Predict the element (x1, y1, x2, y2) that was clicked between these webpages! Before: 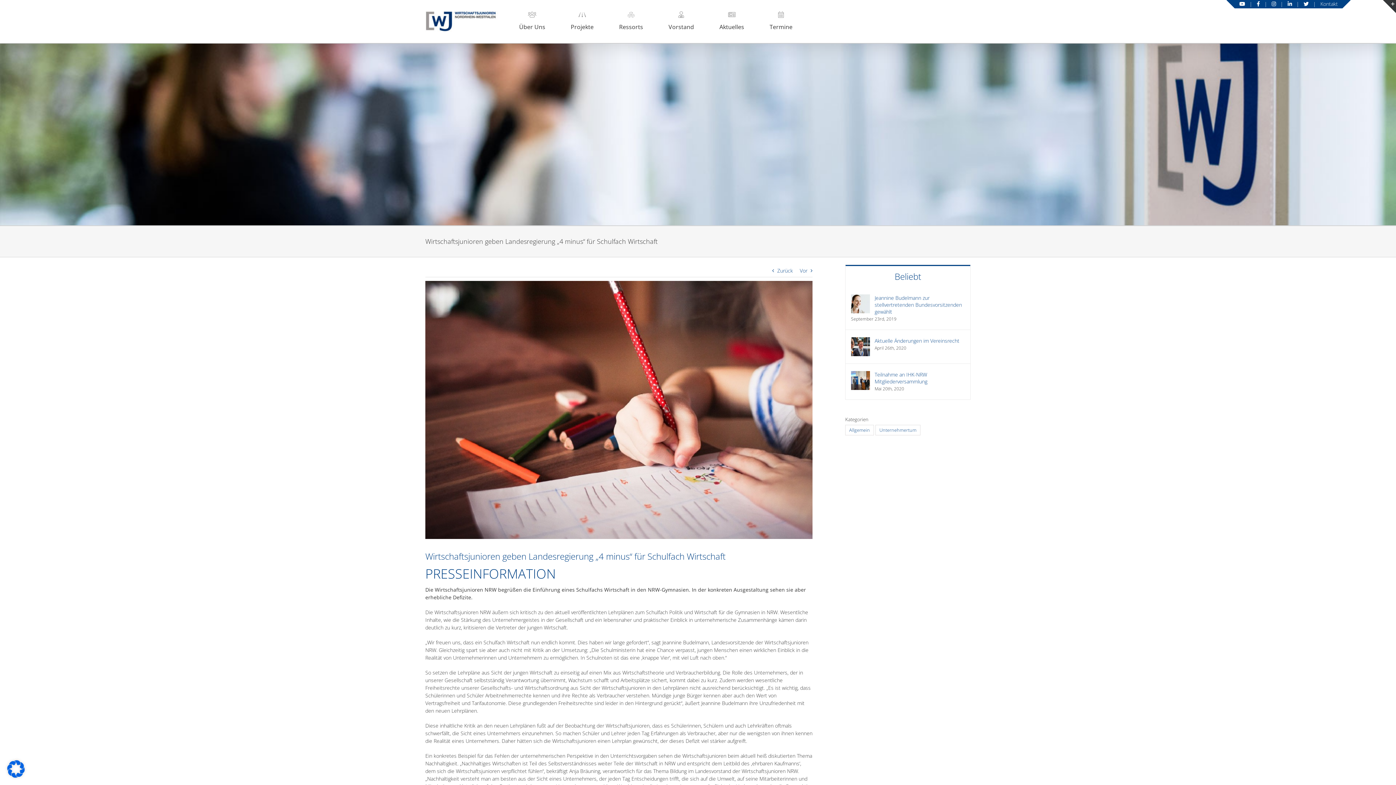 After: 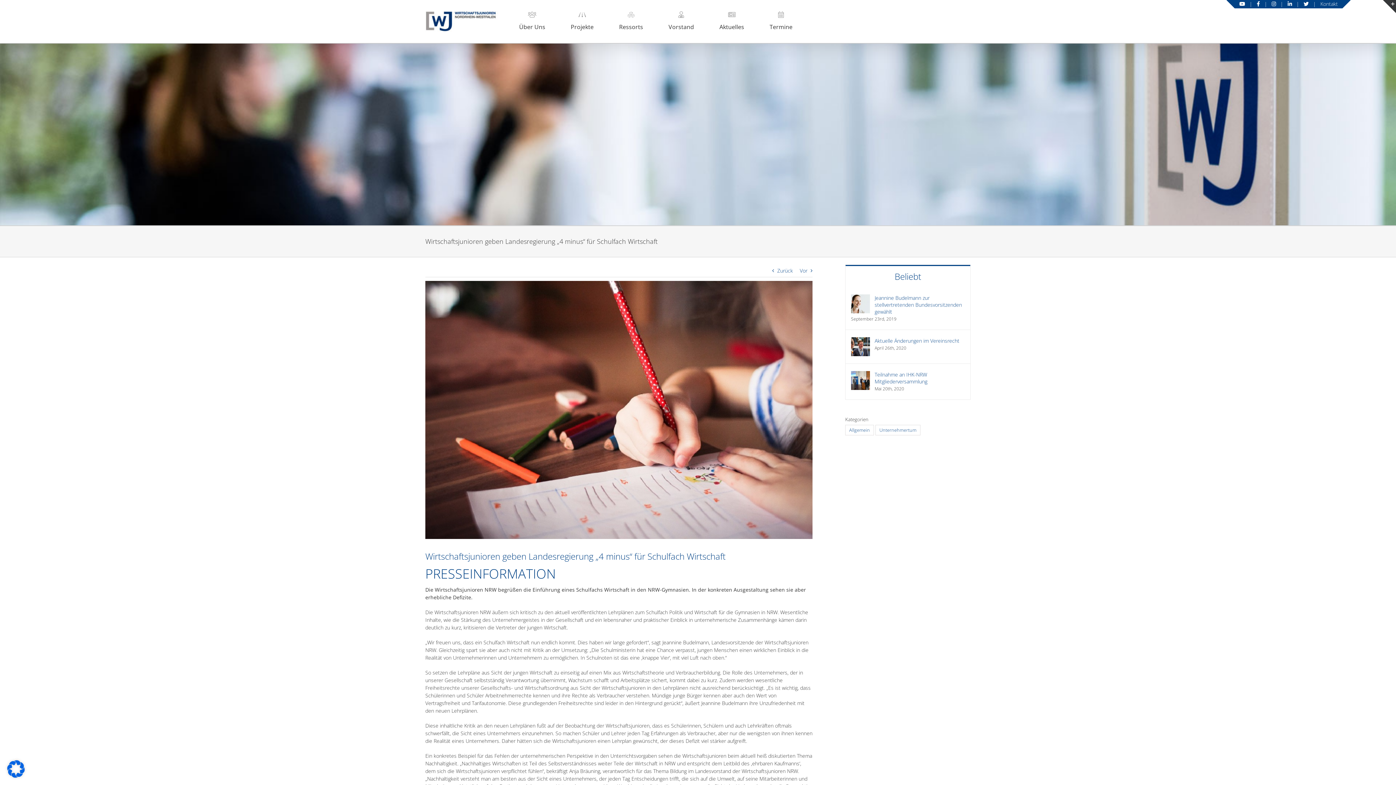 Action: bbox: (1288, 0, 1292, 7)